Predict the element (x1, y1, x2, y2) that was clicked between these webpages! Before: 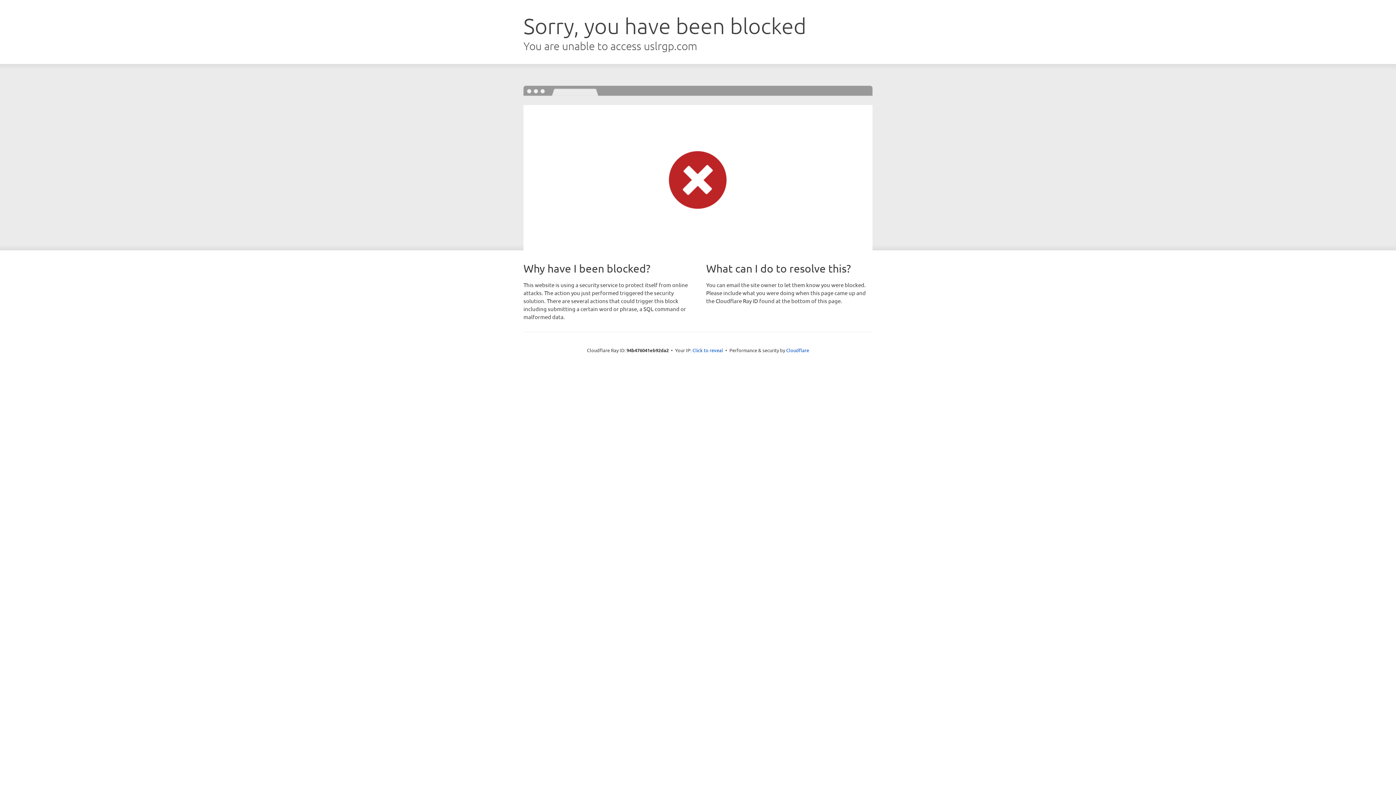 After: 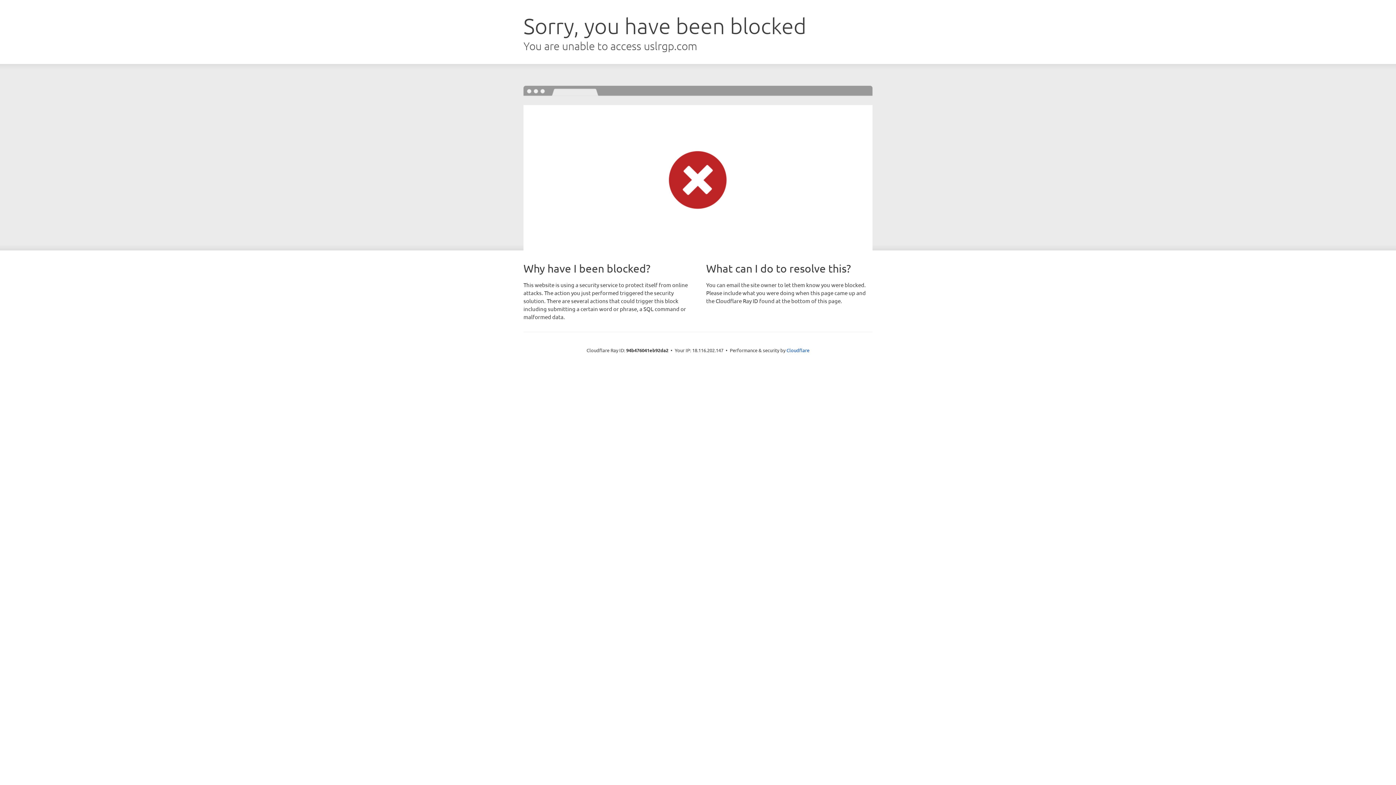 Action: bbox: (692, 346, 723, 353) label: Click to reveal